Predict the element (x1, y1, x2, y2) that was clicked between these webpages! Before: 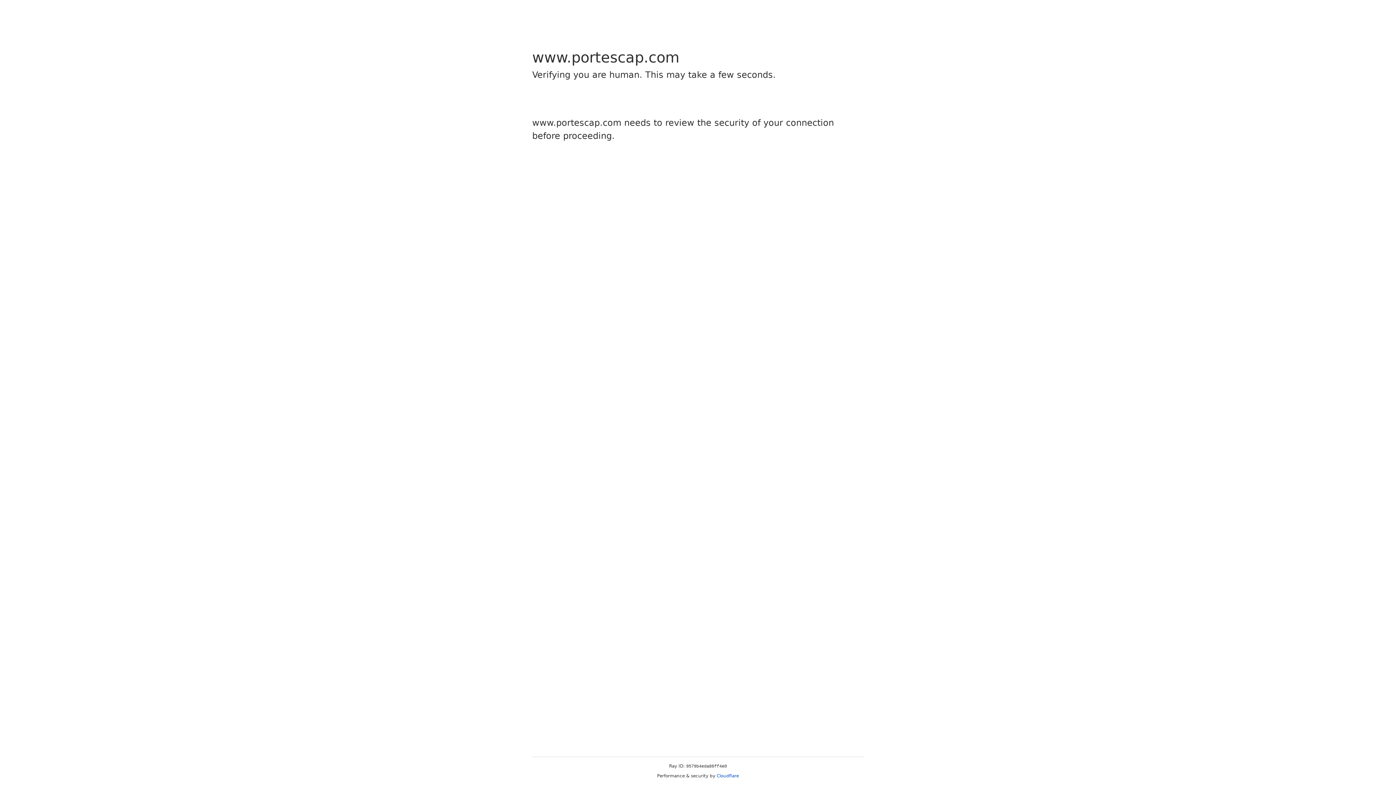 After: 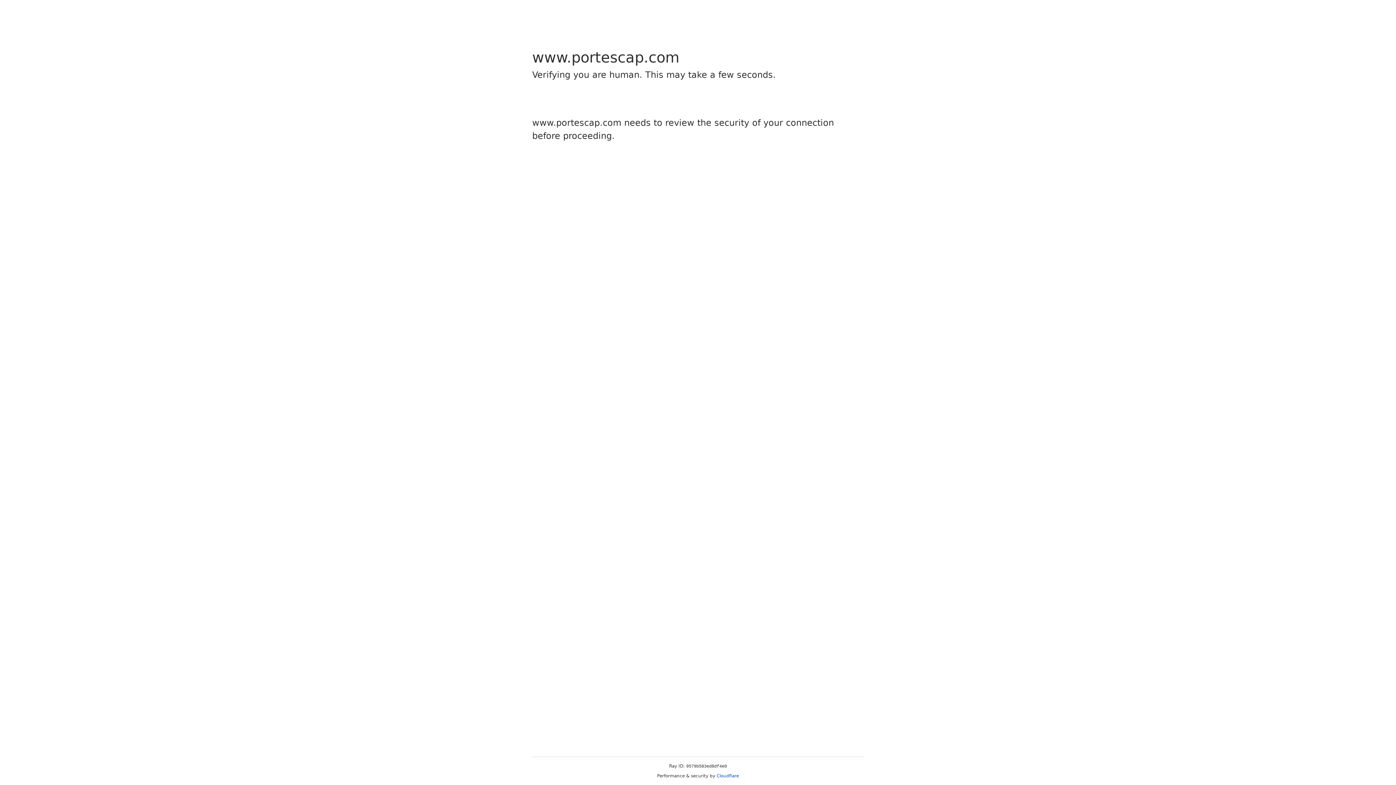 Action: bbox: (716, 773, 739, 778) label: Cloudflare